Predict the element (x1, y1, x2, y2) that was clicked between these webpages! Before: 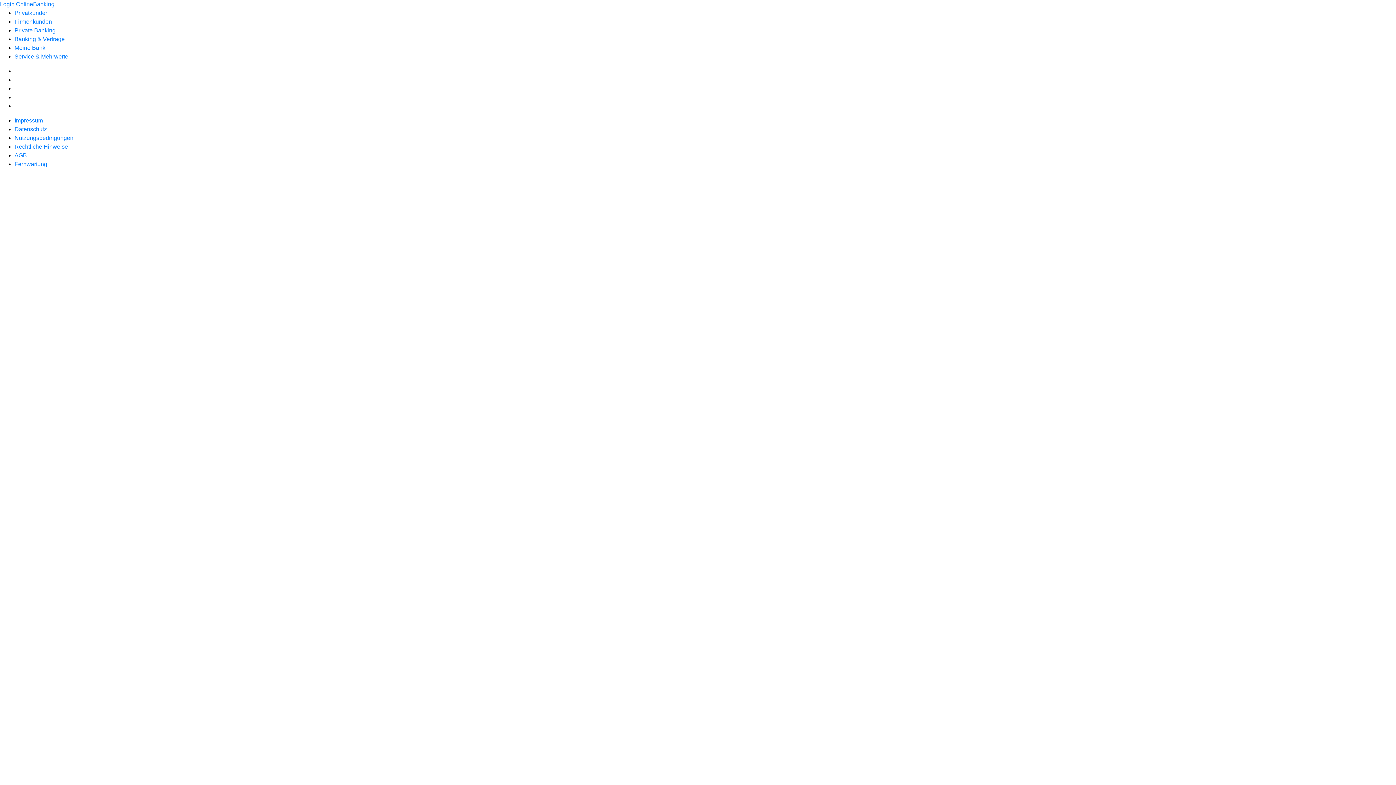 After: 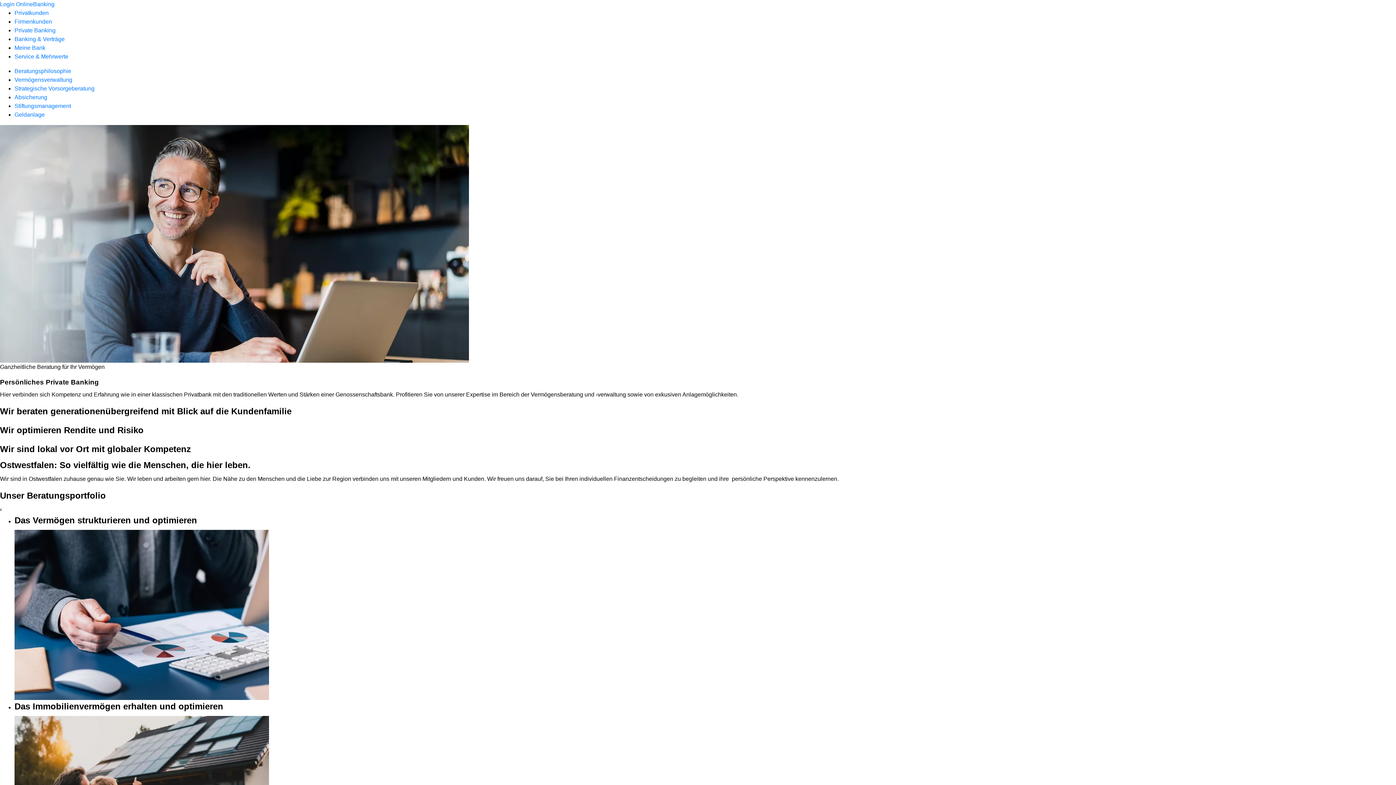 Action: bbox: (14, 27, 55, 33) label: Private Banking